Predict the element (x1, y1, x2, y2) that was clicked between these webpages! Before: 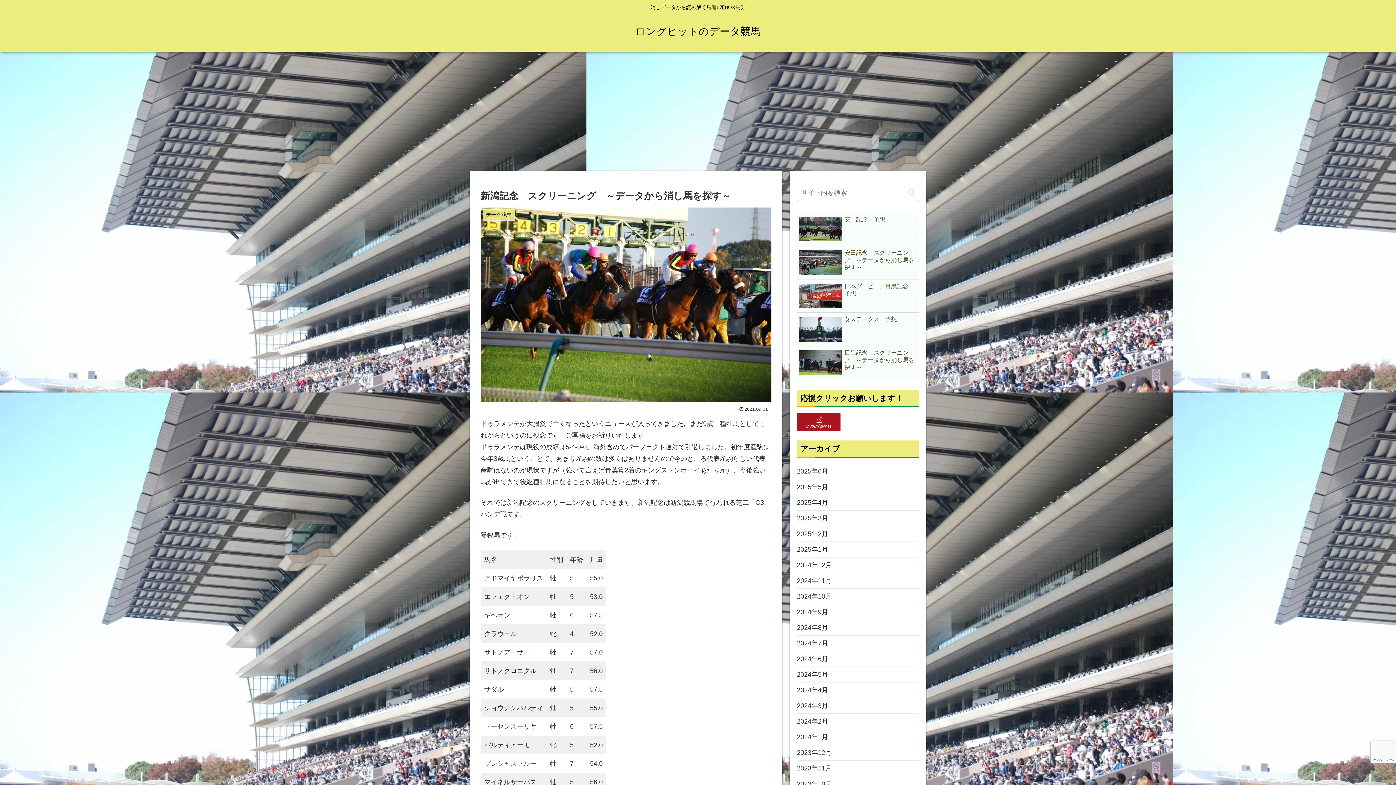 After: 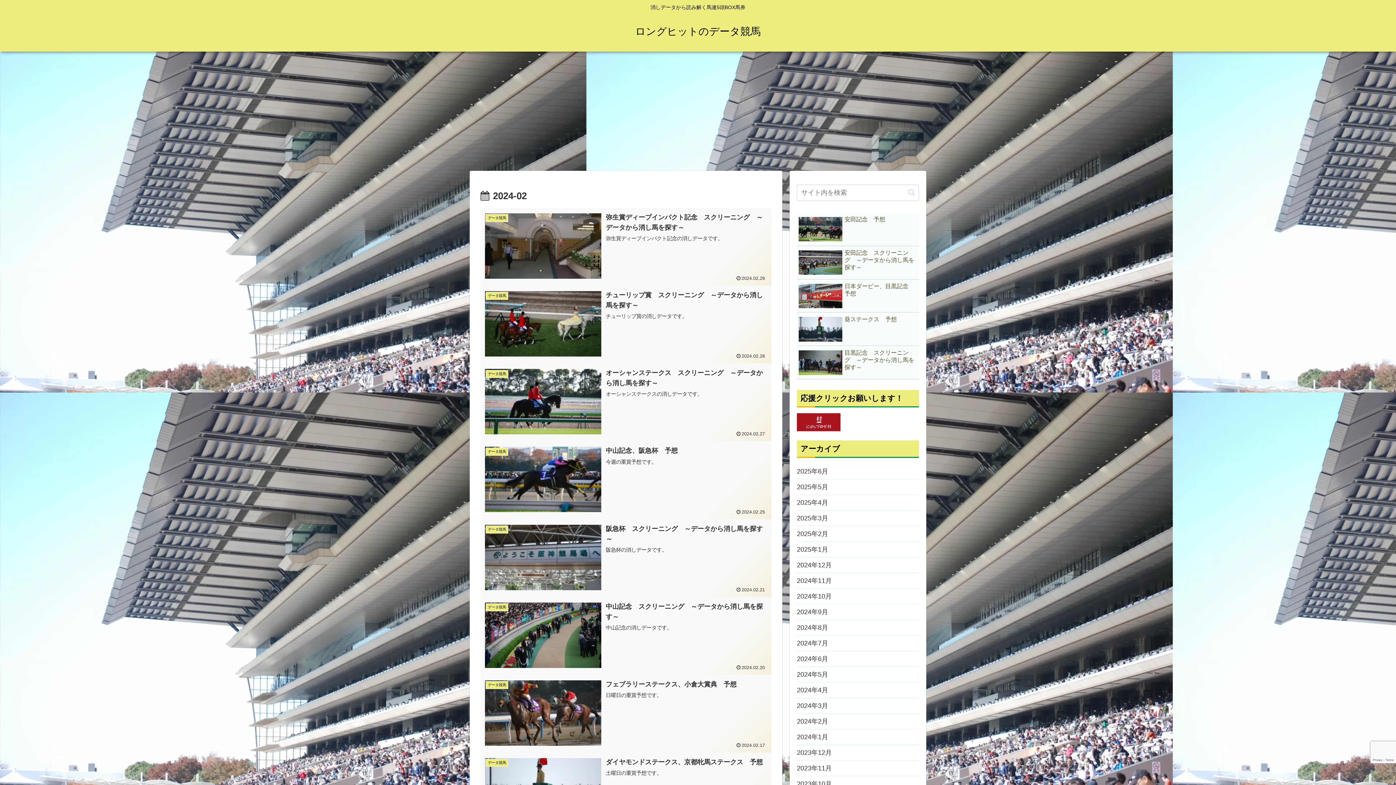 Action: bbox: (797, 714, 919, 729) label: 2024年2月